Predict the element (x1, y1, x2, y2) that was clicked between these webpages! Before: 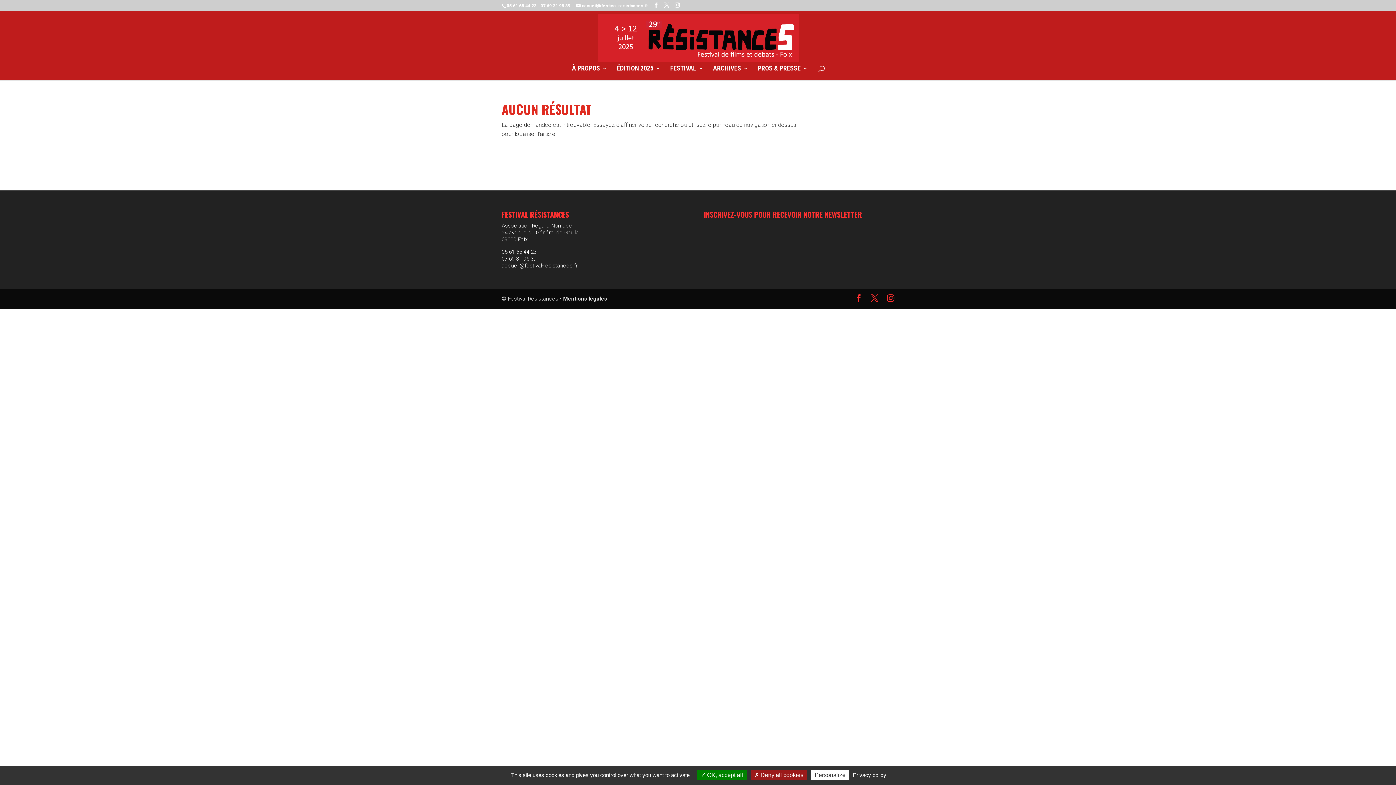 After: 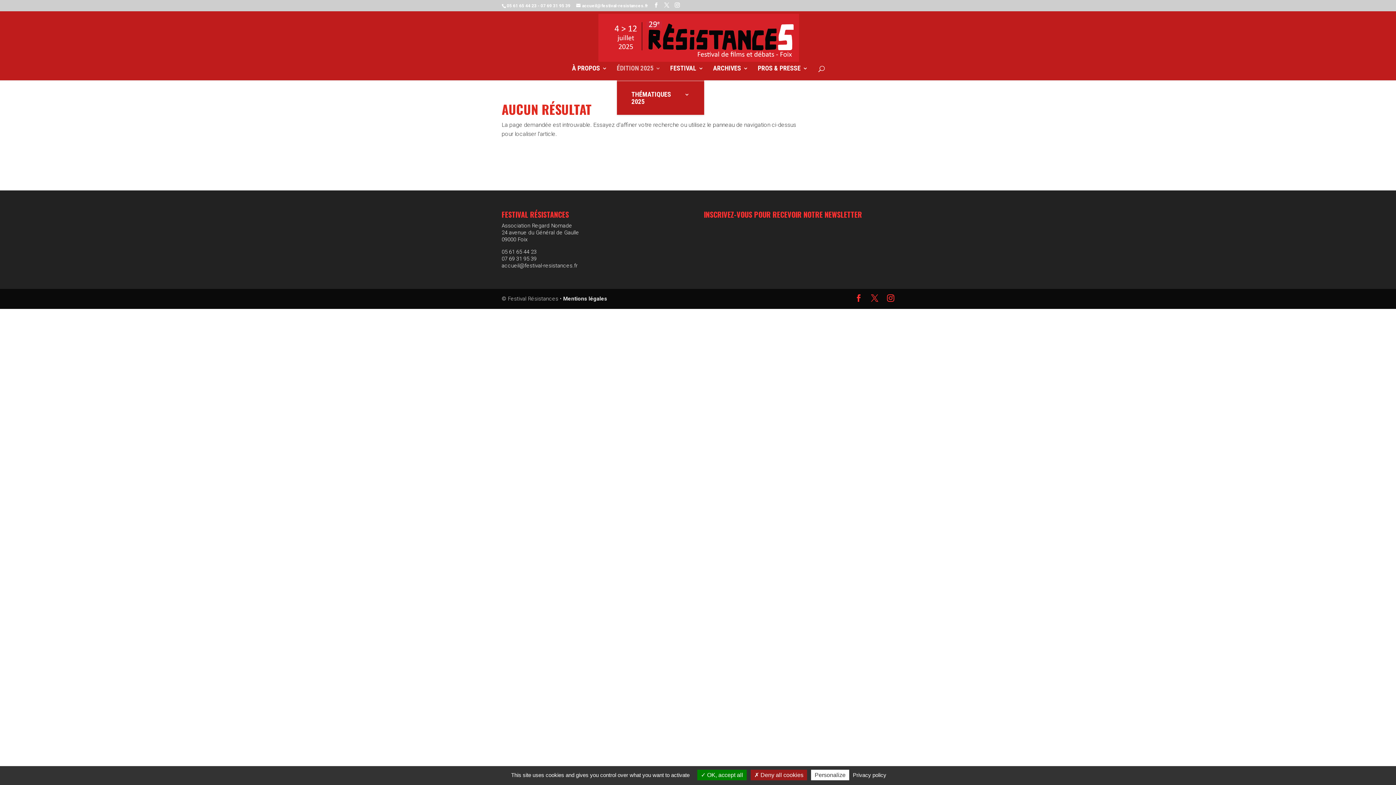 Action: bbox: (616, 65, 660, 80) label: ÉDITION 2025